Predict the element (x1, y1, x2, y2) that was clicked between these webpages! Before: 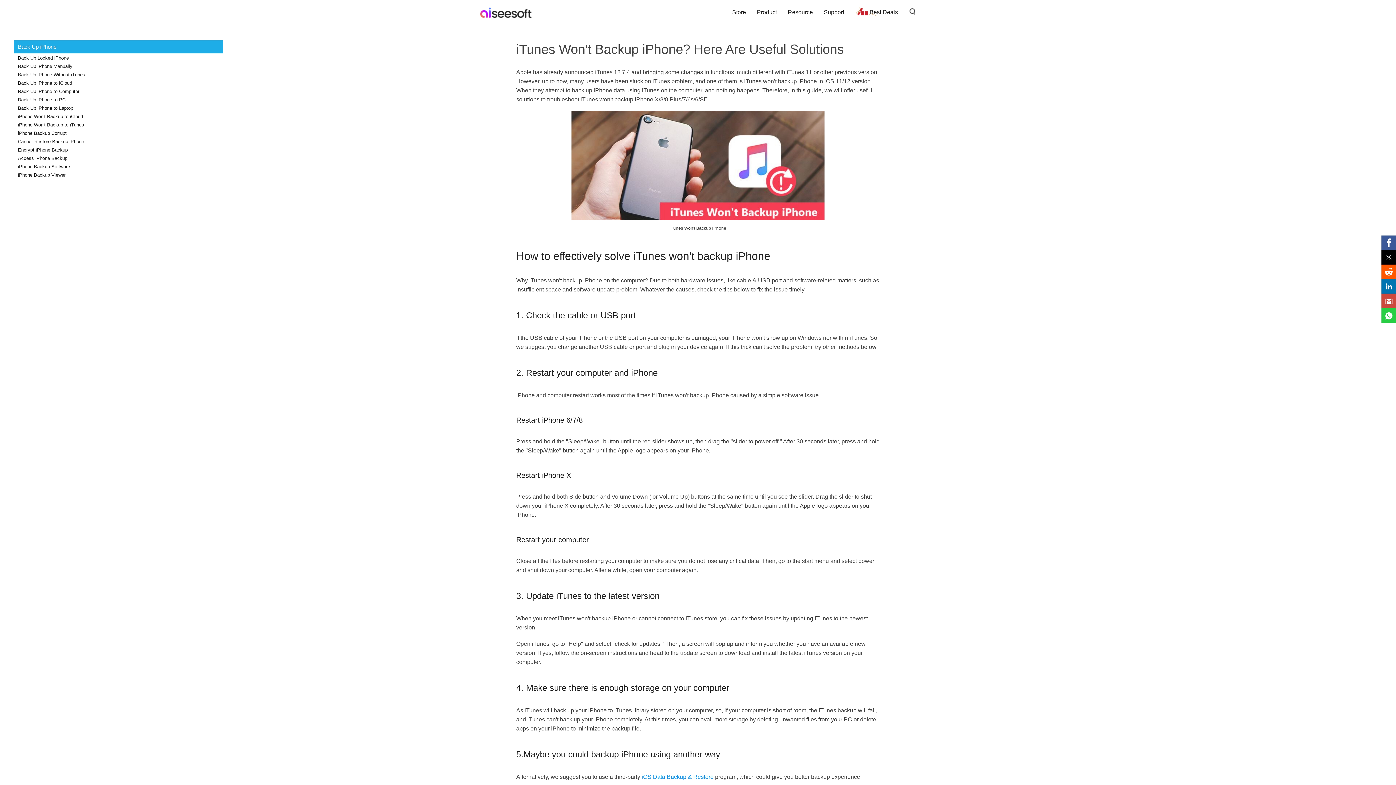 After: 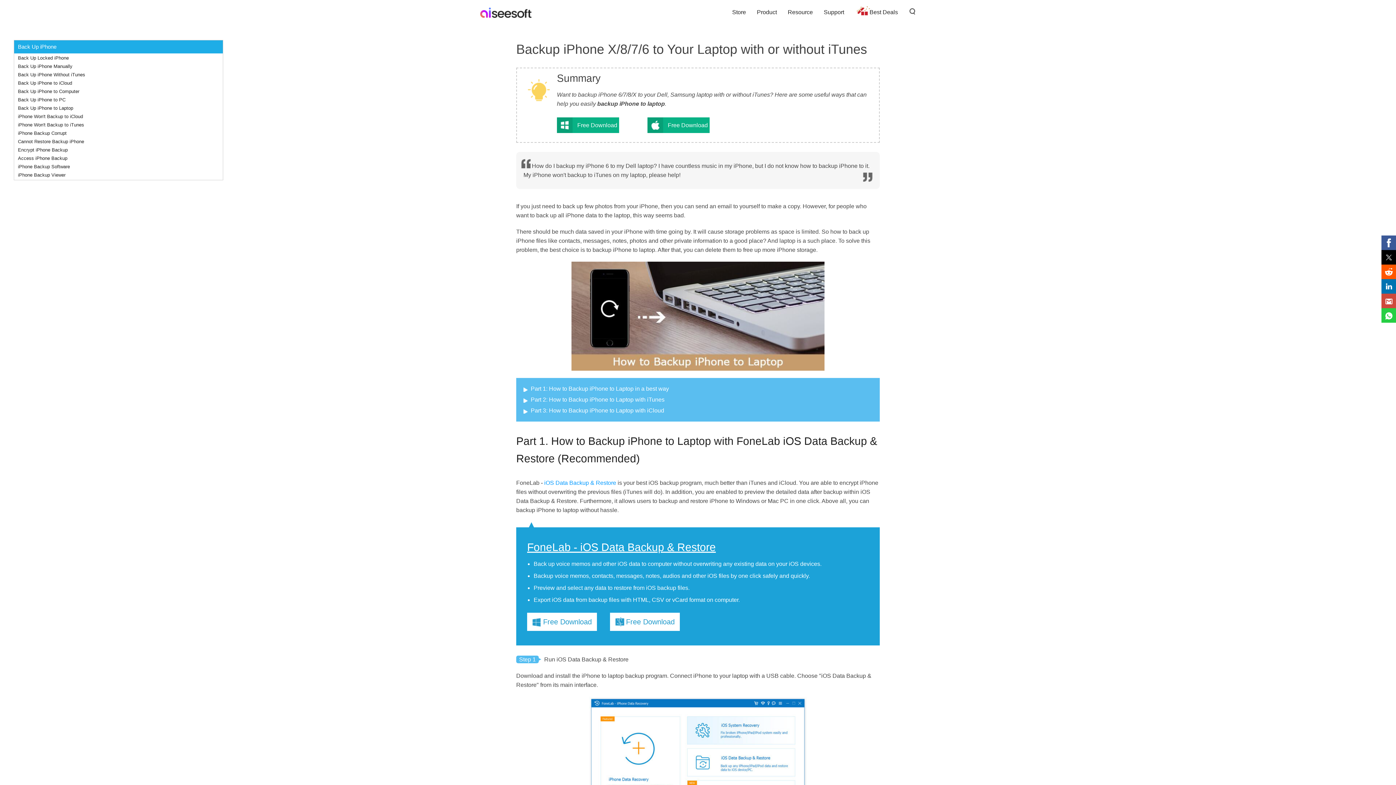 Action: bbox: (17, 105, 73, 110) label: Back Up iPhone to Laptop